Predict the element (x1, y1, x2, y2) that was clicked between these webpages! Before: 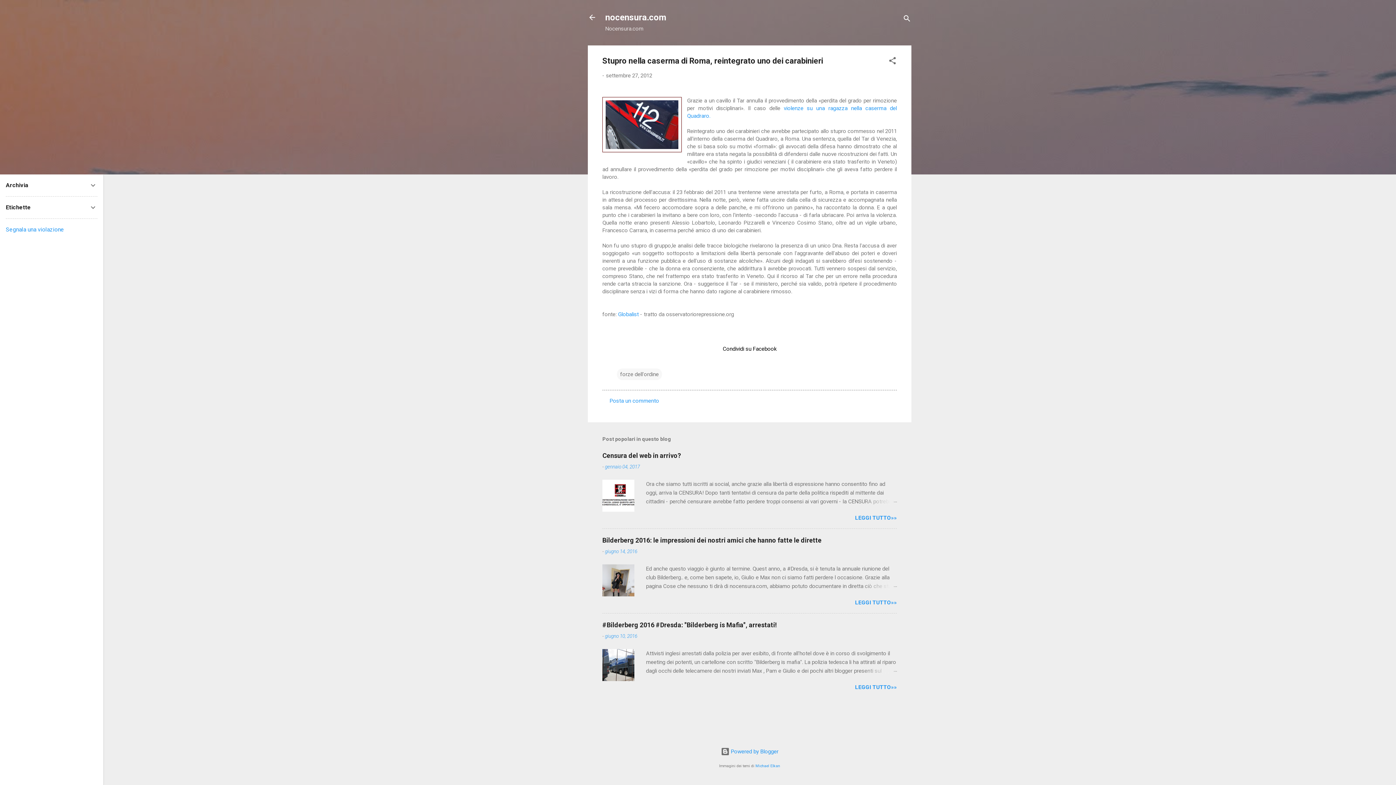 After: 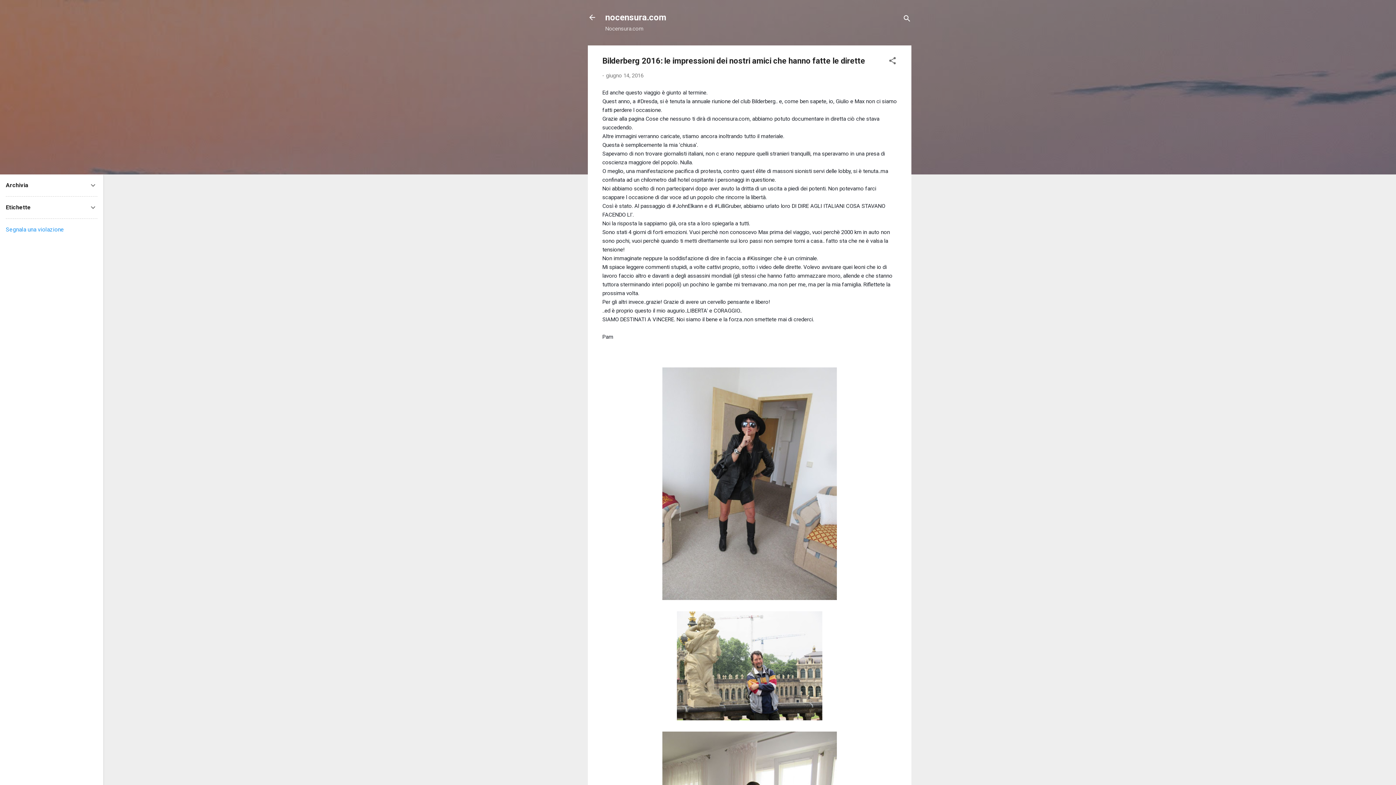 Action: bbox: (862, 582, 897, 591)